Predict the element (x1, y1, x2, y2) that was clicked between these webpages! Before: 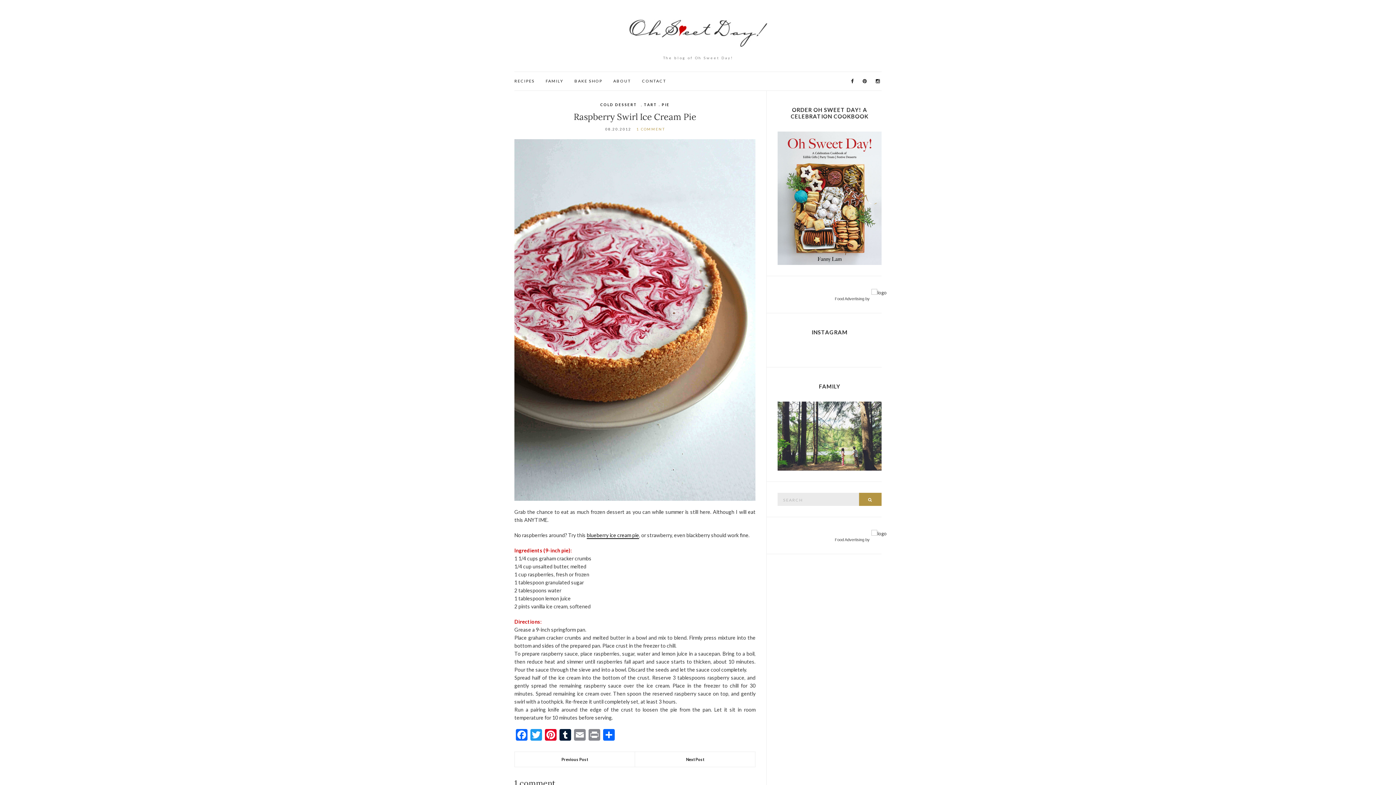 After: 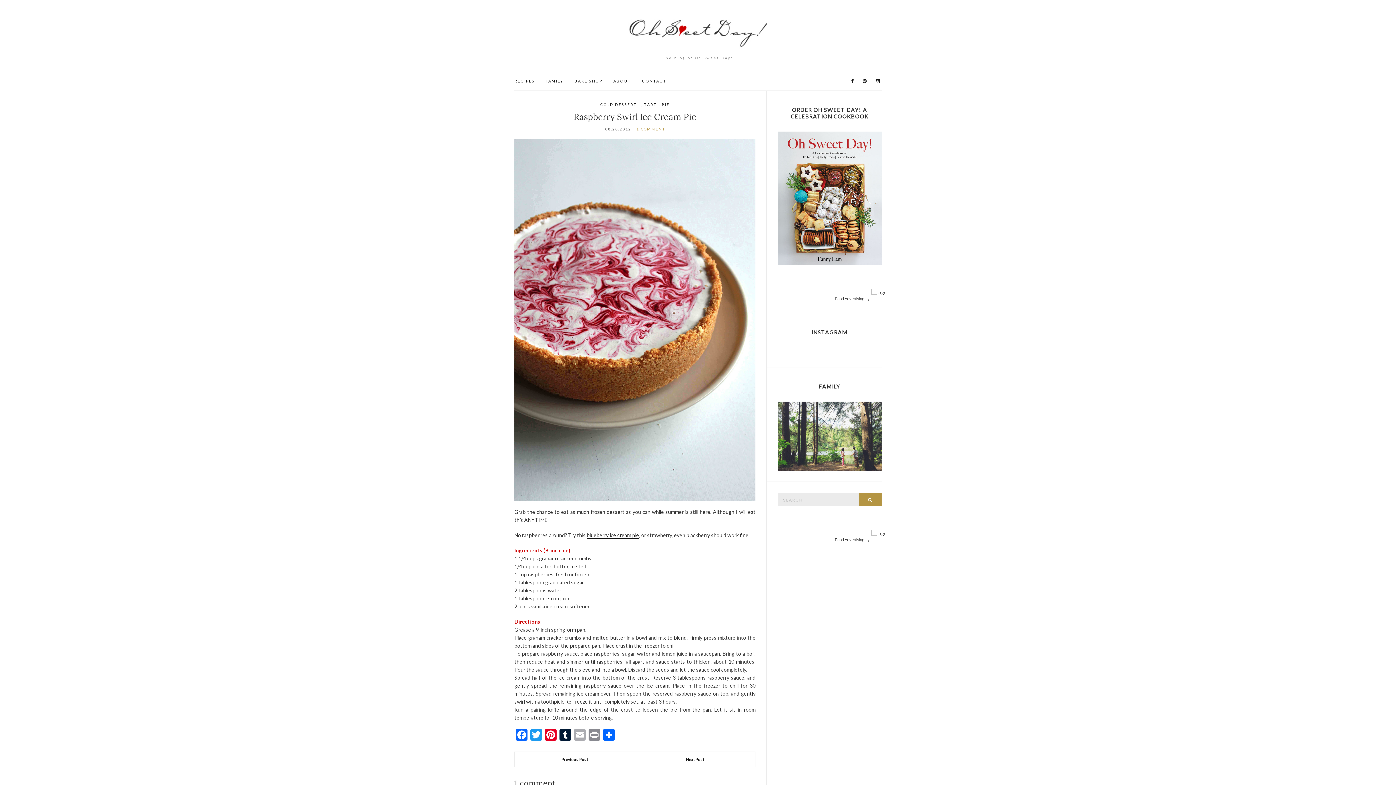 Action: label: Email bbox: (572, 729, 587, 742)